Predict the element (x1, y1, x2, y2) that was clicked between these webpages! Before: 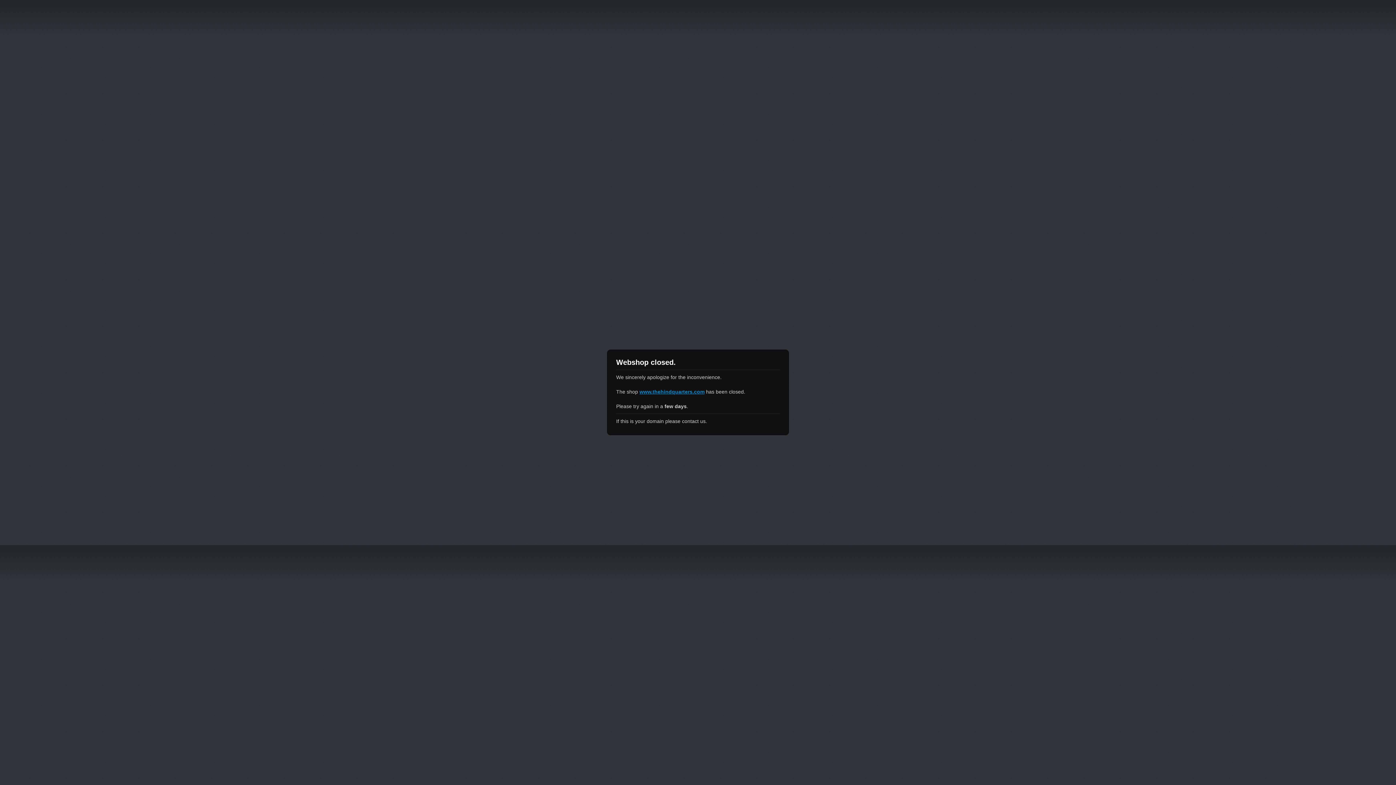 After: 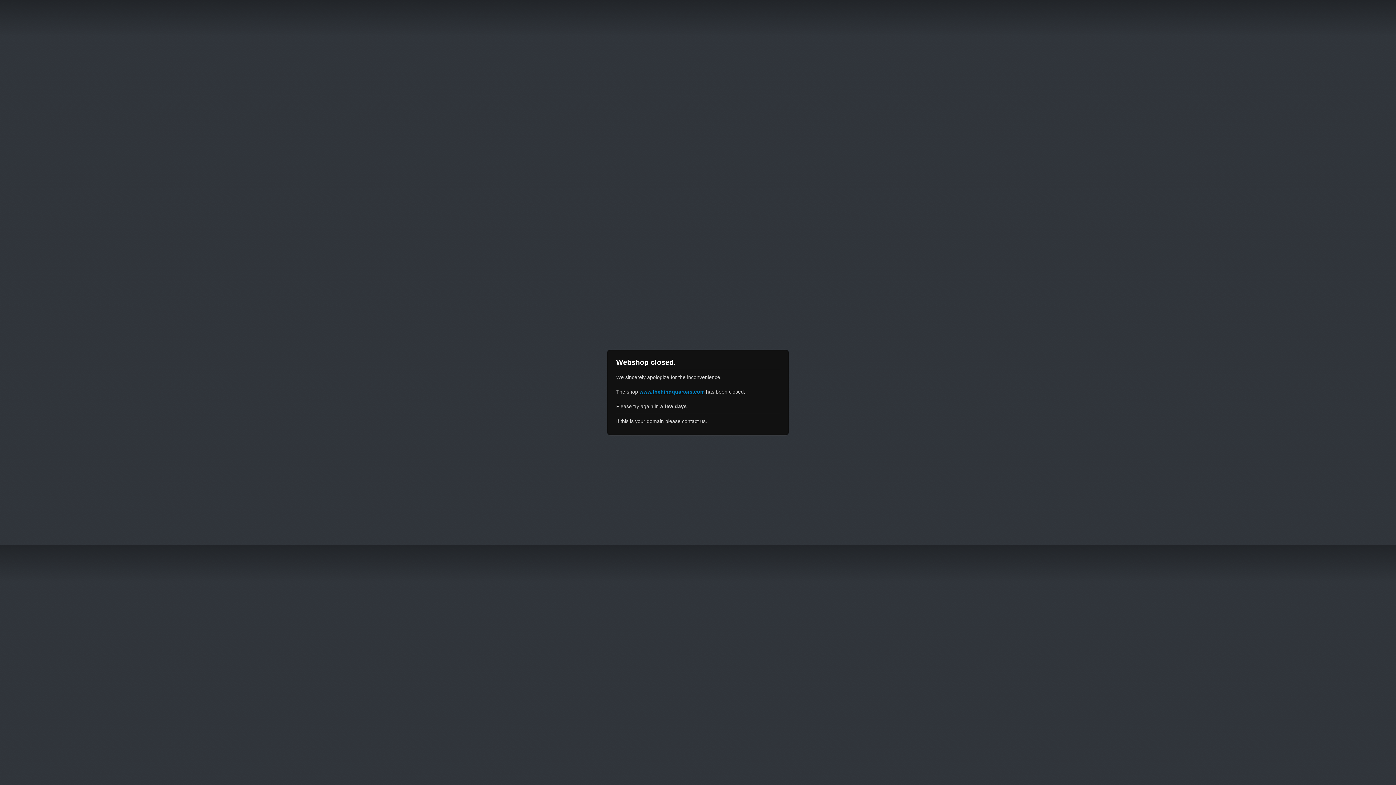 Action: label: www.thehindquarters.com bbox: (639, 389, 704, 394)